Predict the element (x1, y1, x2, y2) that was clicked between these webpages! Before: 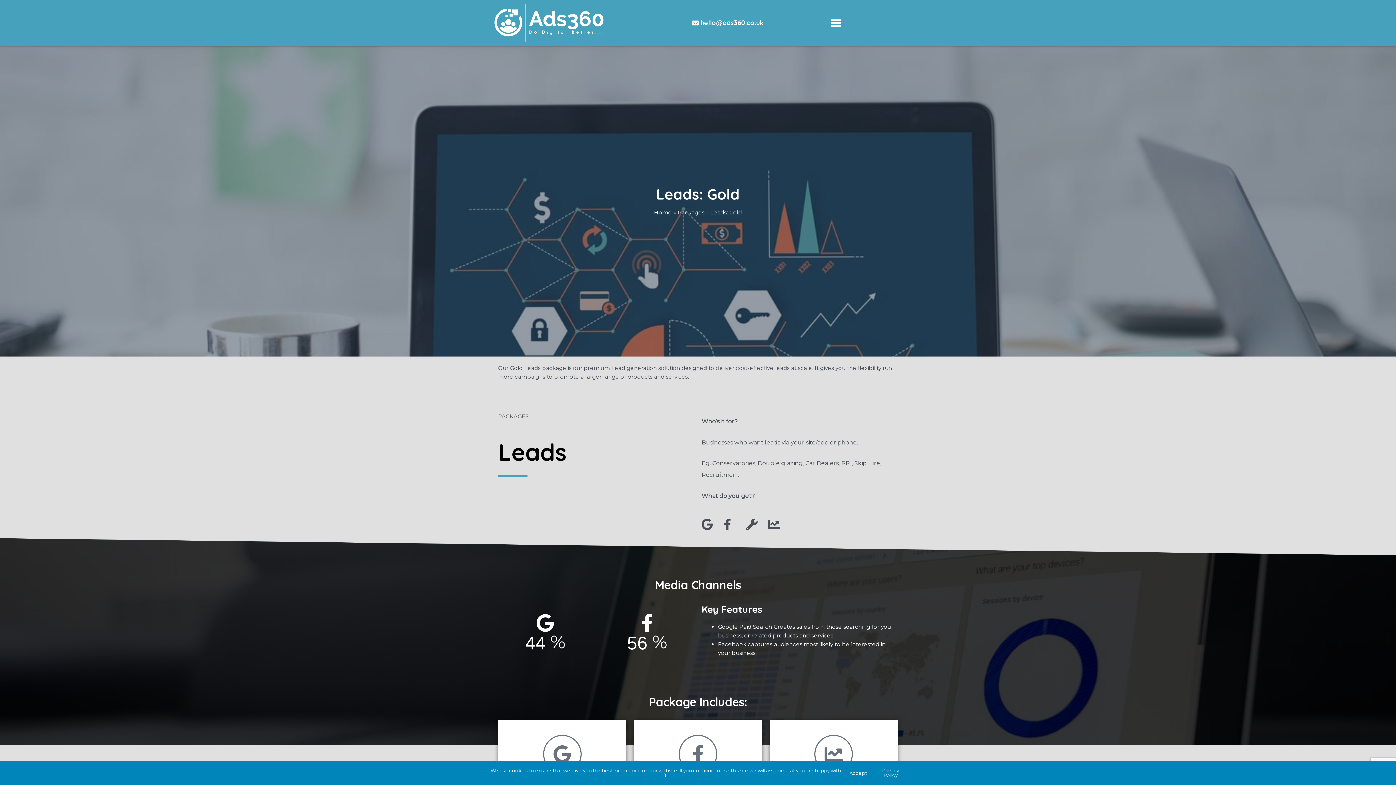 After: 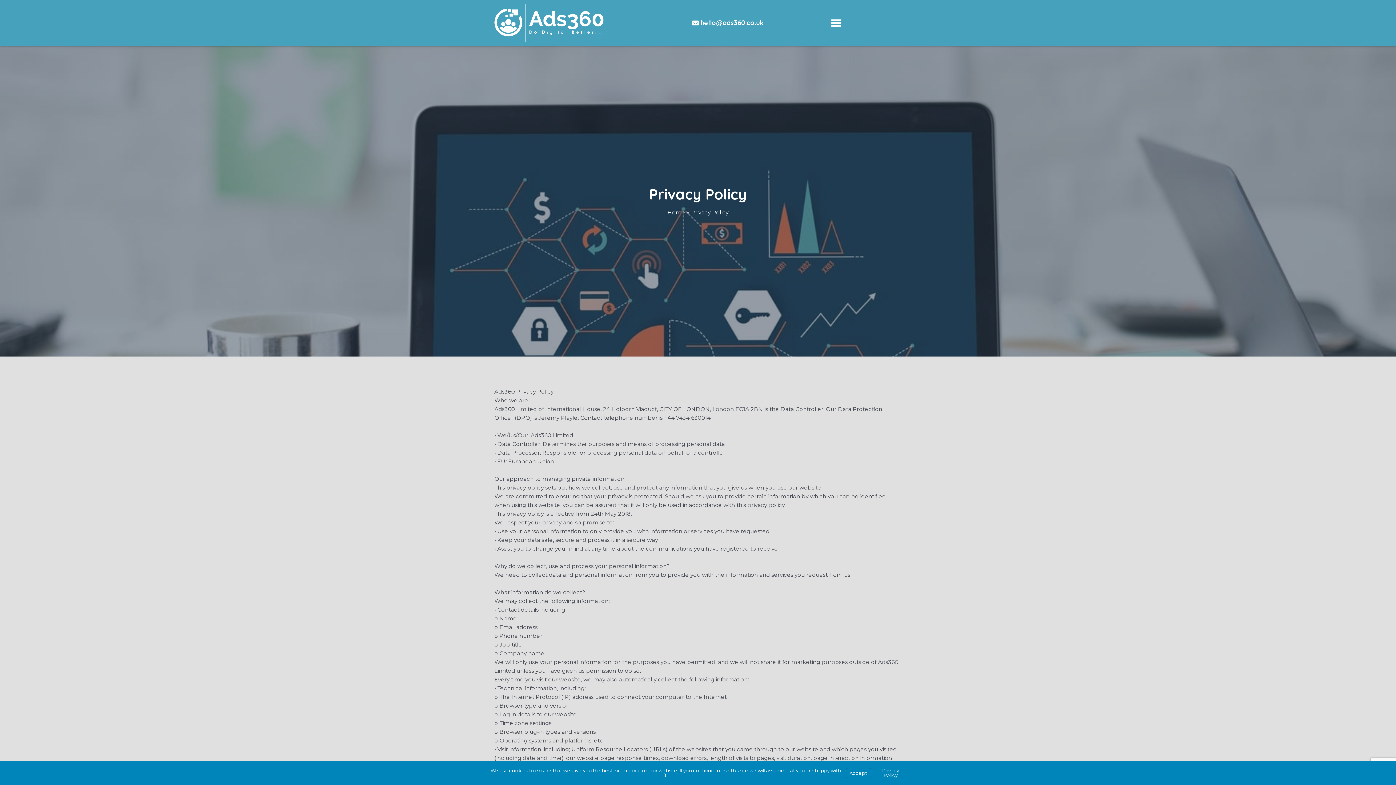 Action: label: Privacy Policy bbox: (882, 768, 899, 778)